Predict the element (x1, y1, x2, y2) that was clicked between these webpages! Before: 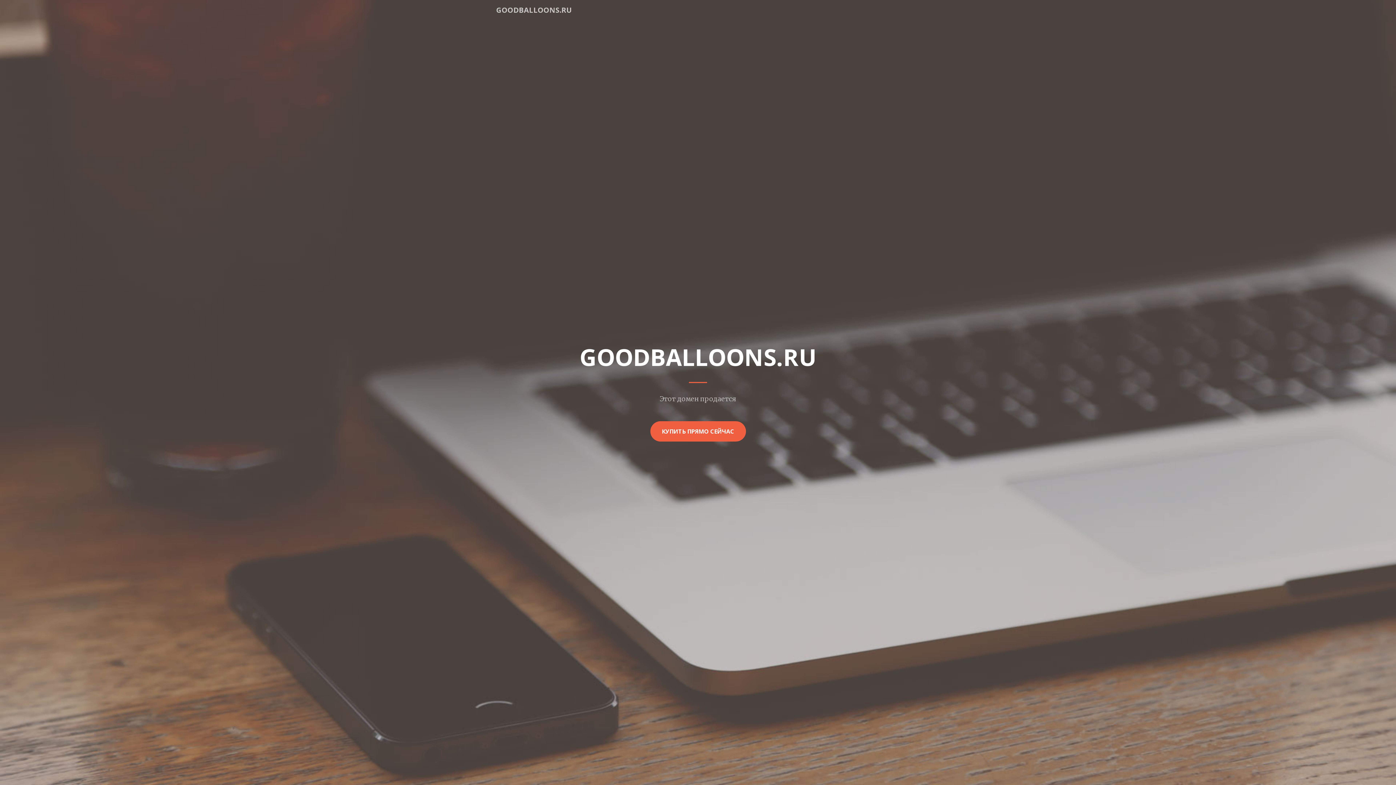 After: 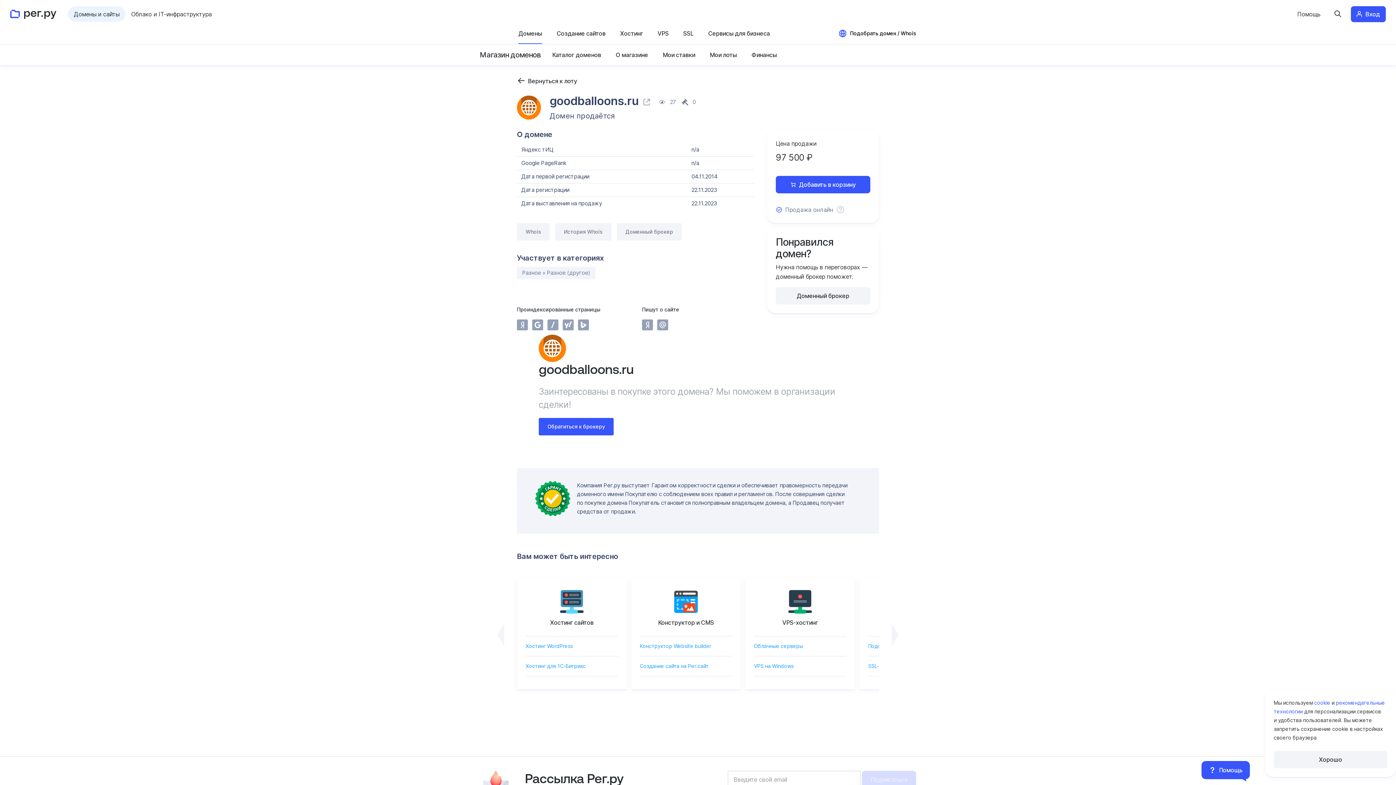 Action: bbox: (650, 421, 746, 441) label: КУПИТЬ ПРЯМО СЕЙЧАС